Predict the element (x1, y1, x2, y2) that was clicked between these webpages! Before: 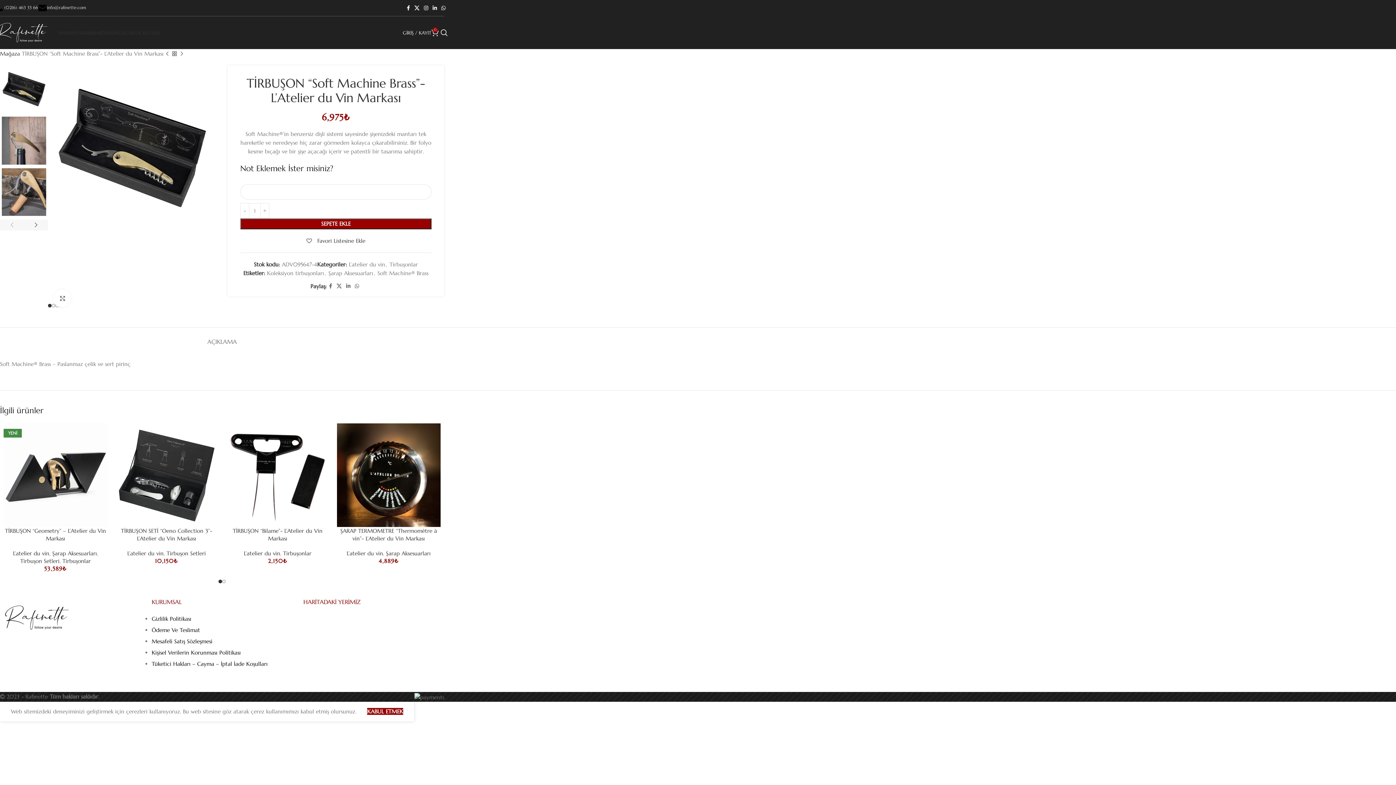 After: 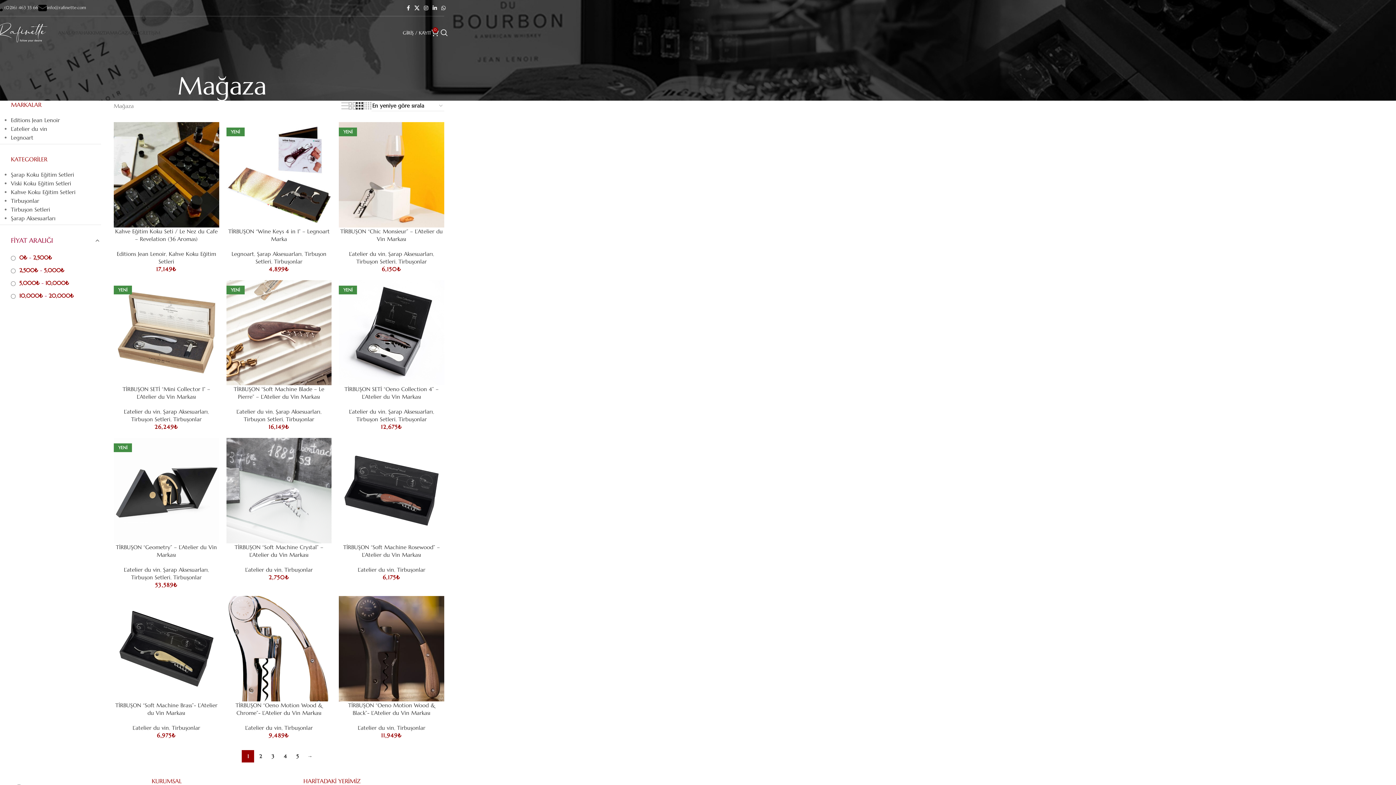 Action: label: MAĞAZA bbox: (109, 25, 130, 40)